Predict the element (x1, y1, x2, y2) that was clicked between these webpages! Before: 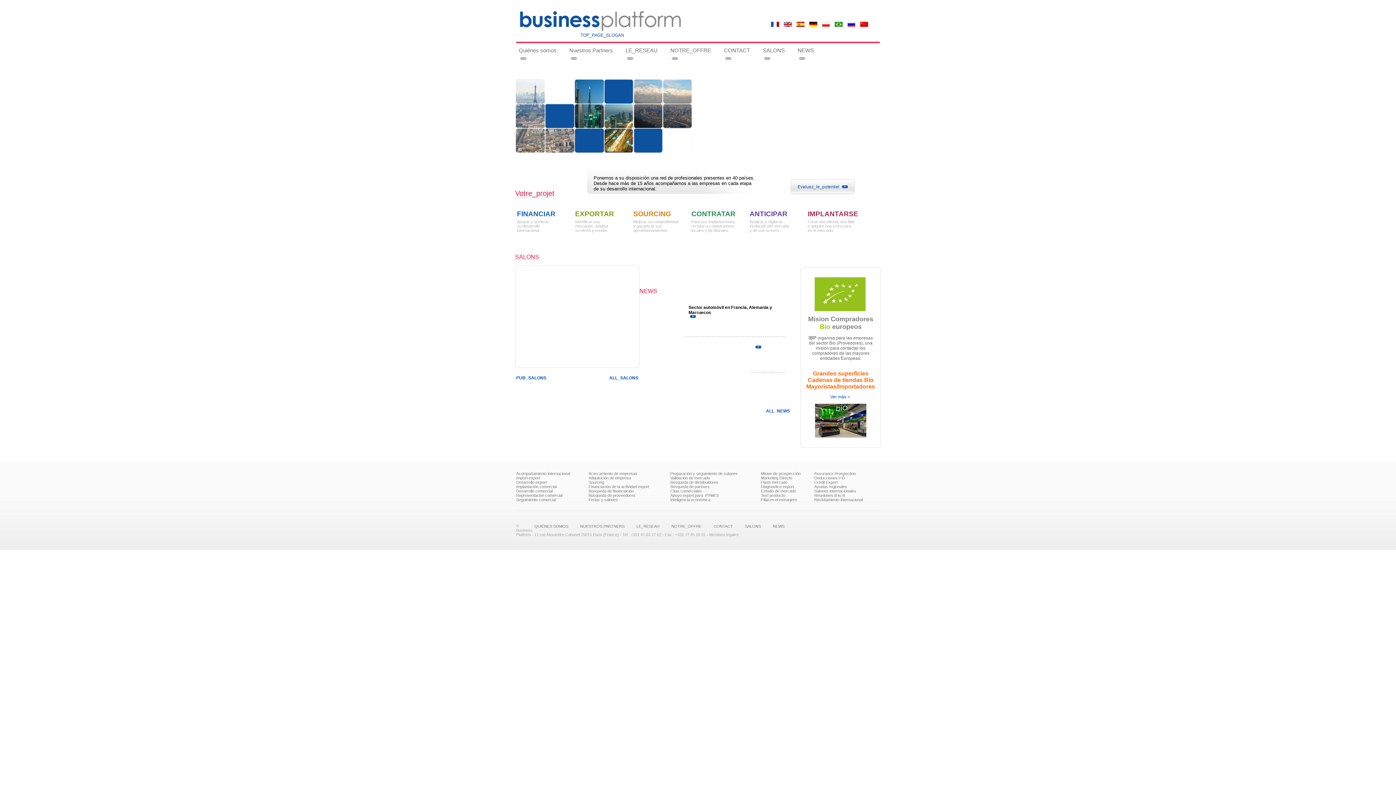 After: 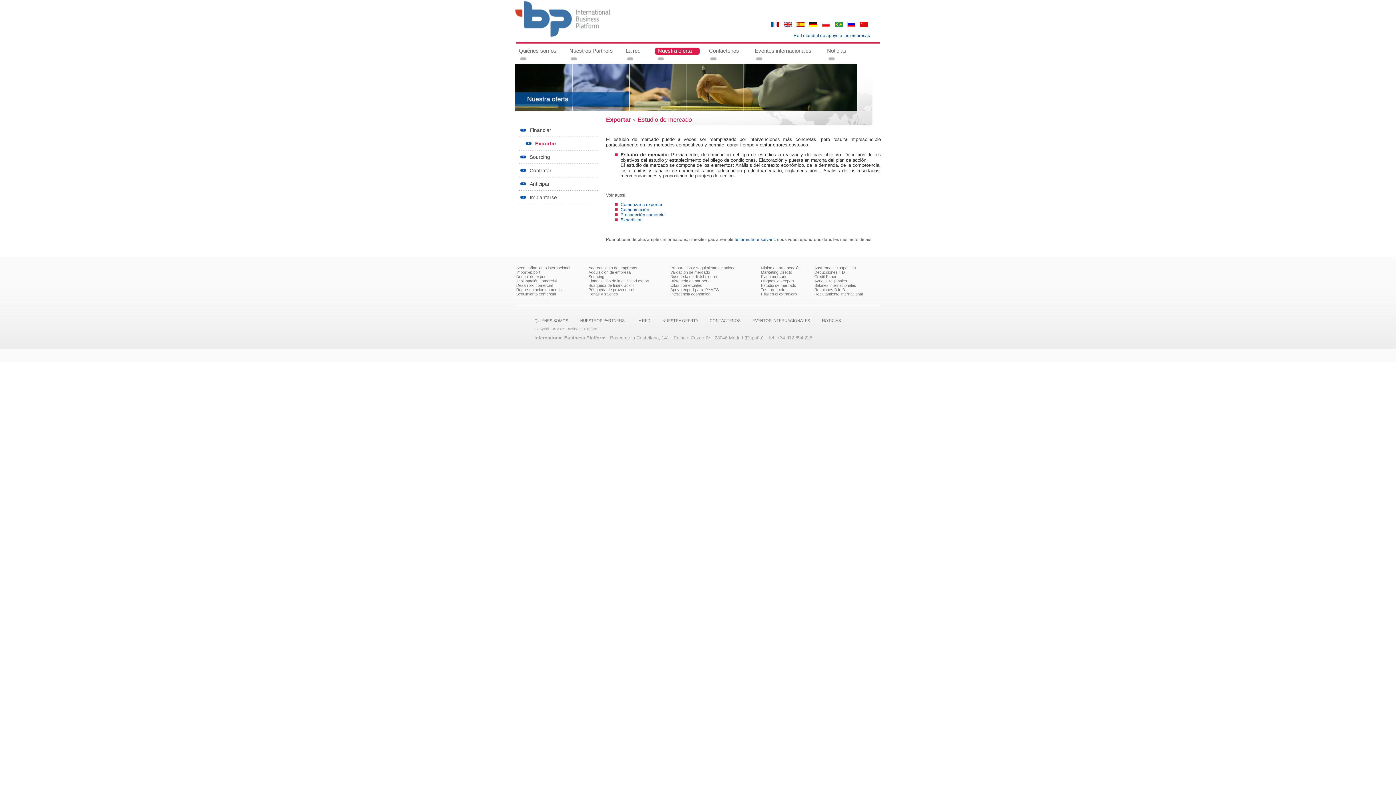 Action: bbox: (761, 493, 785, 497) label: Test producto
